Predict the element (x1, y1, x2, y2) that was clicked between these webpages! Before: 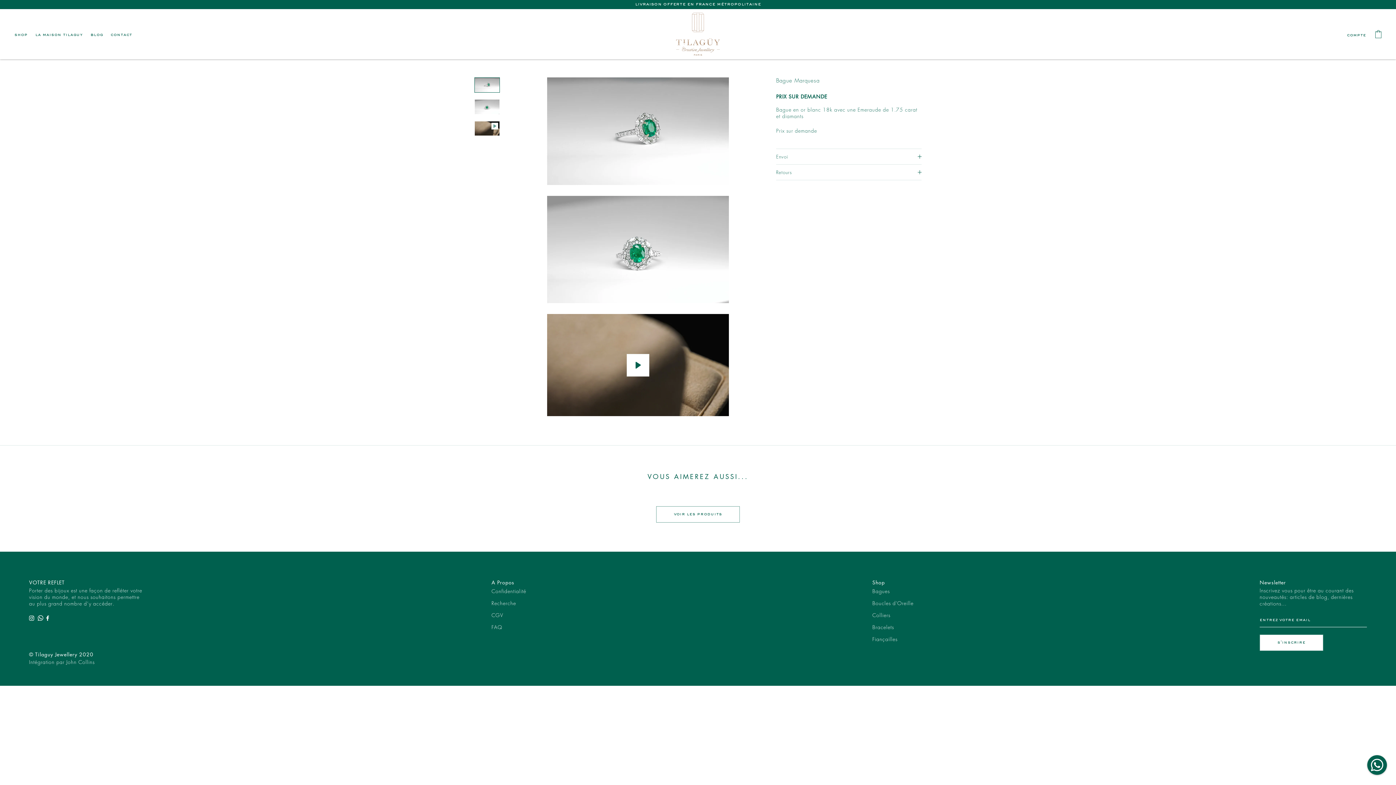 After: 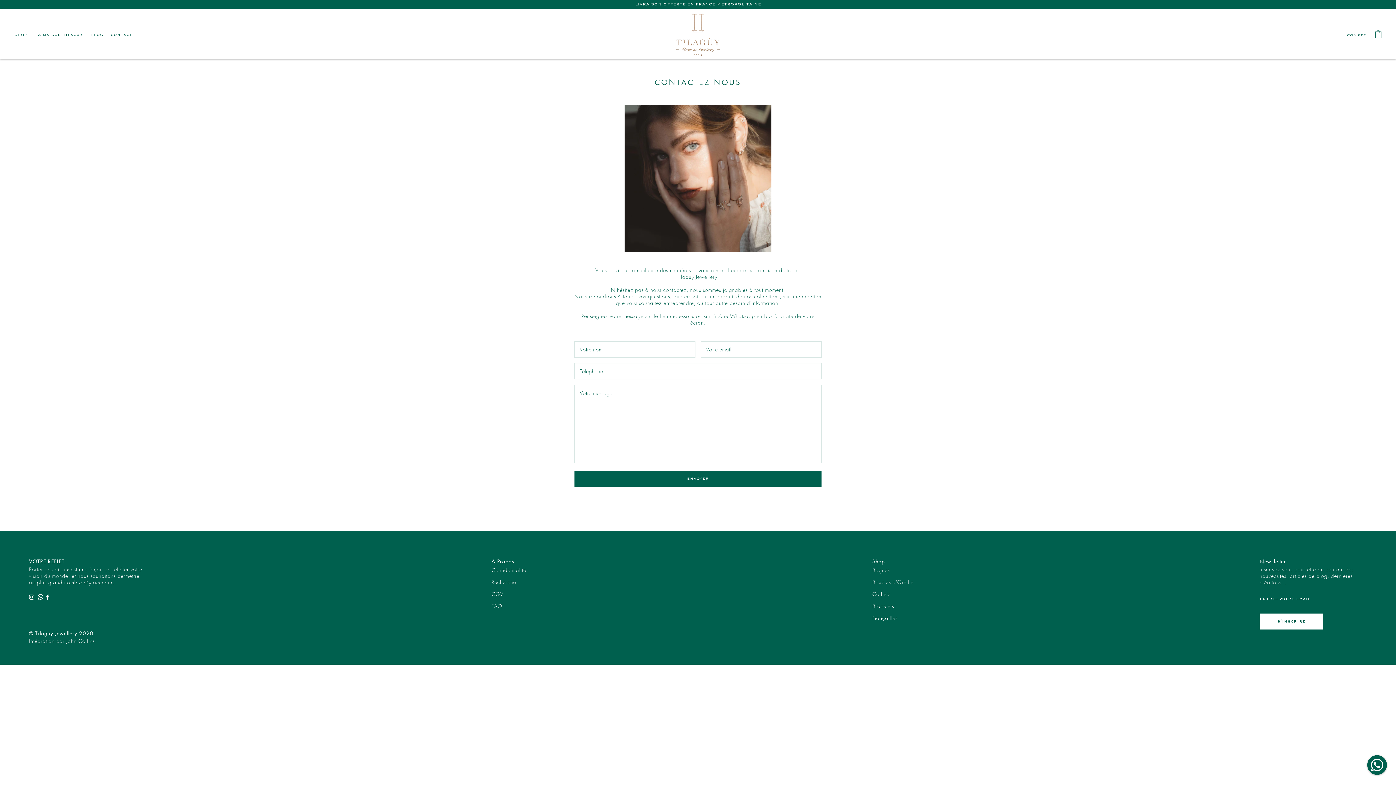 Action: bbox: (110, 32, 132, 36) label: contact
contact